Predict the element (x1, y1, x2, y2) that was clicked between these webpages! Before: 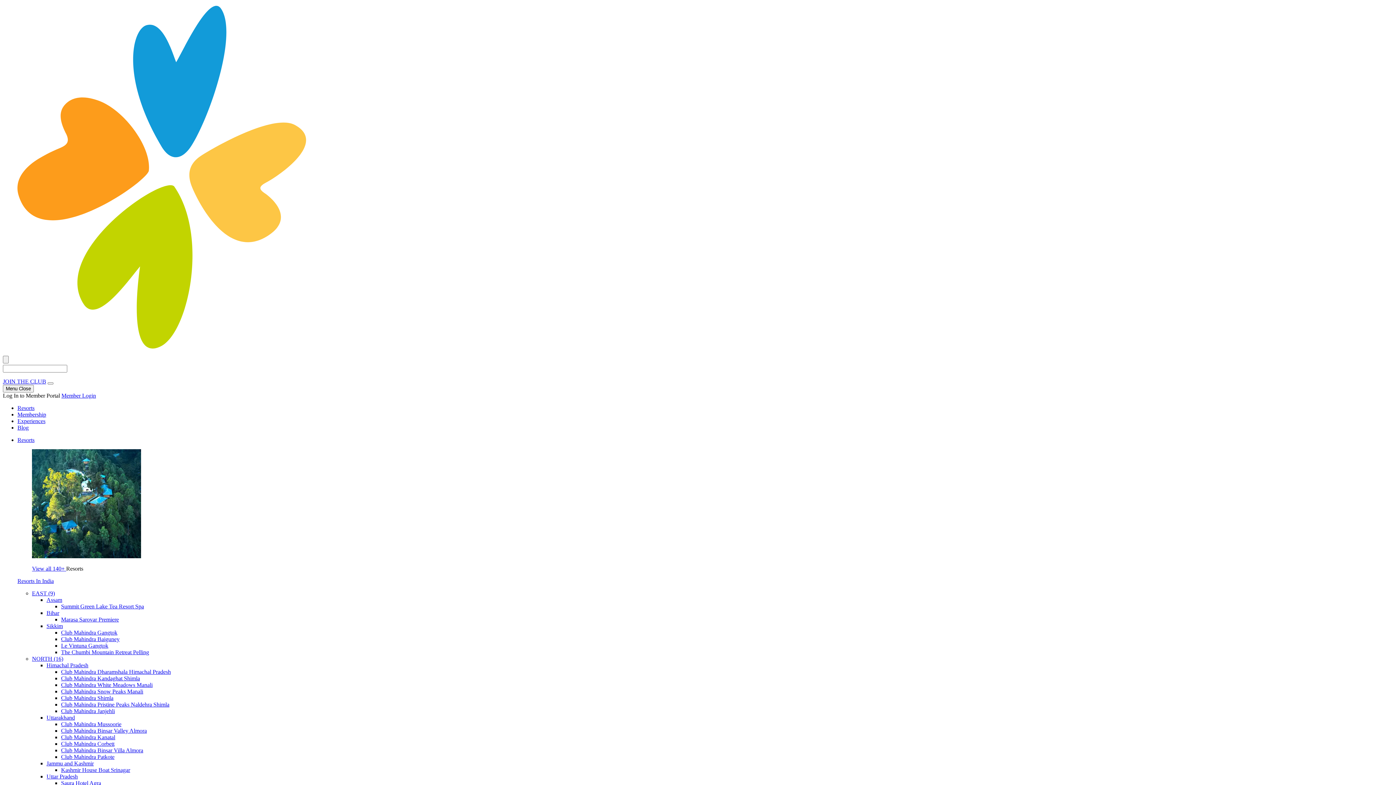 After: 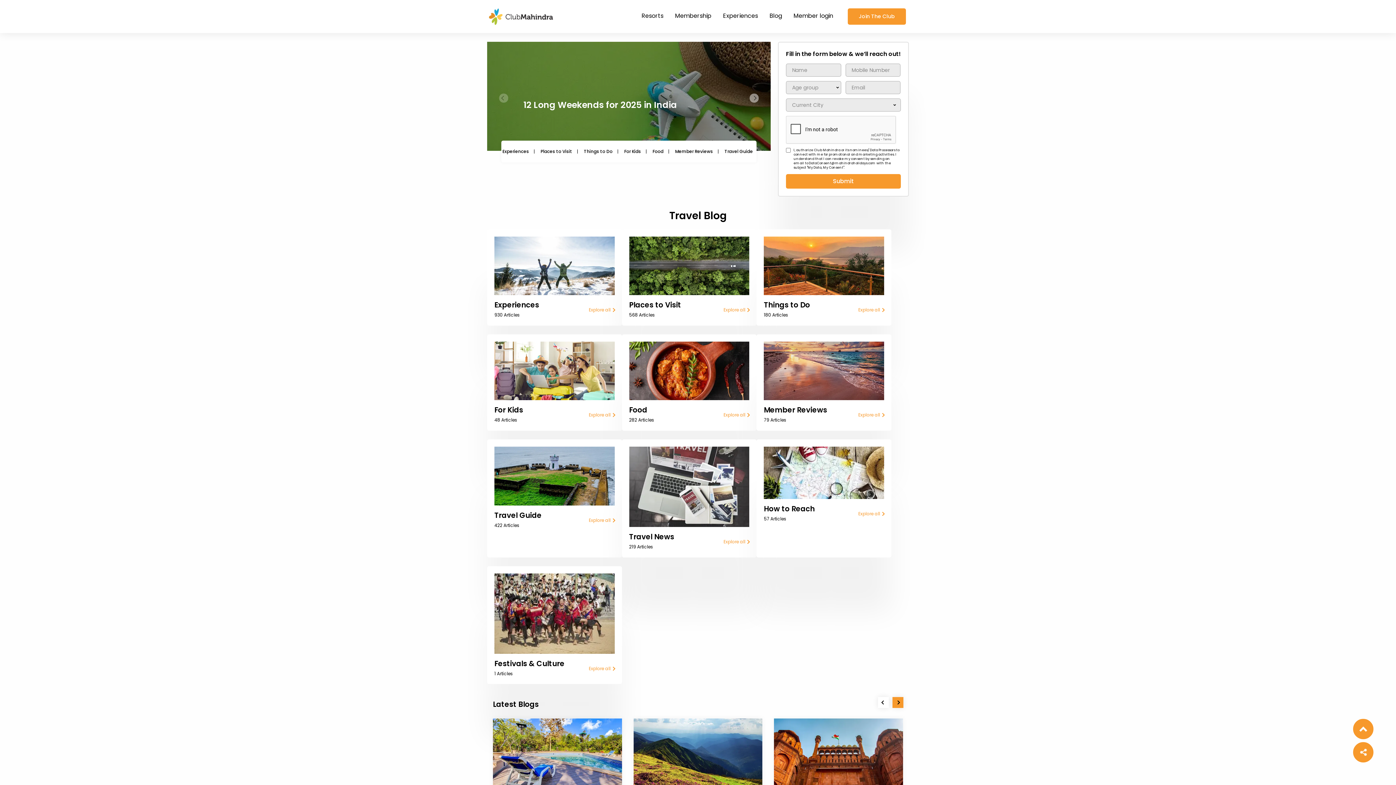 Action: label: Blog bbox: (17, 424, 28, 430)